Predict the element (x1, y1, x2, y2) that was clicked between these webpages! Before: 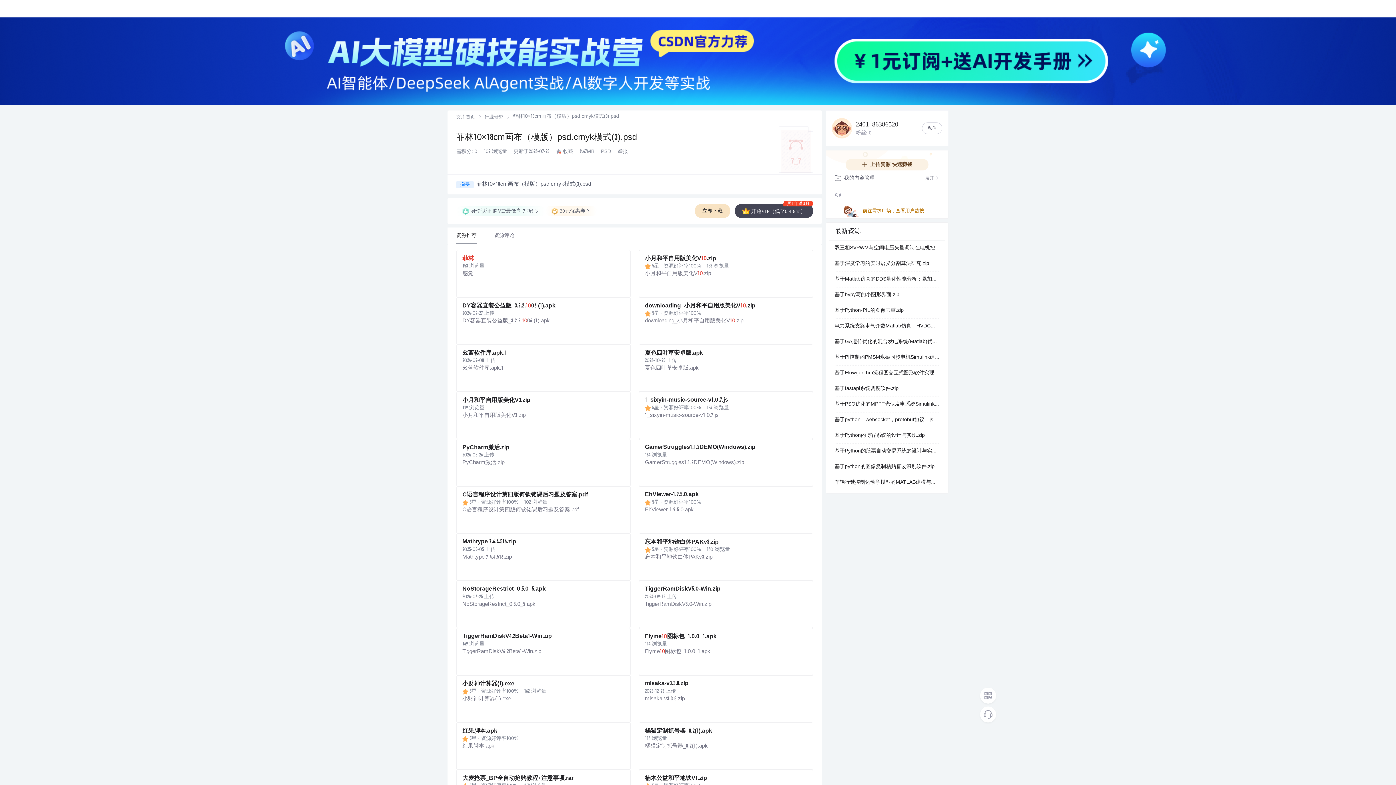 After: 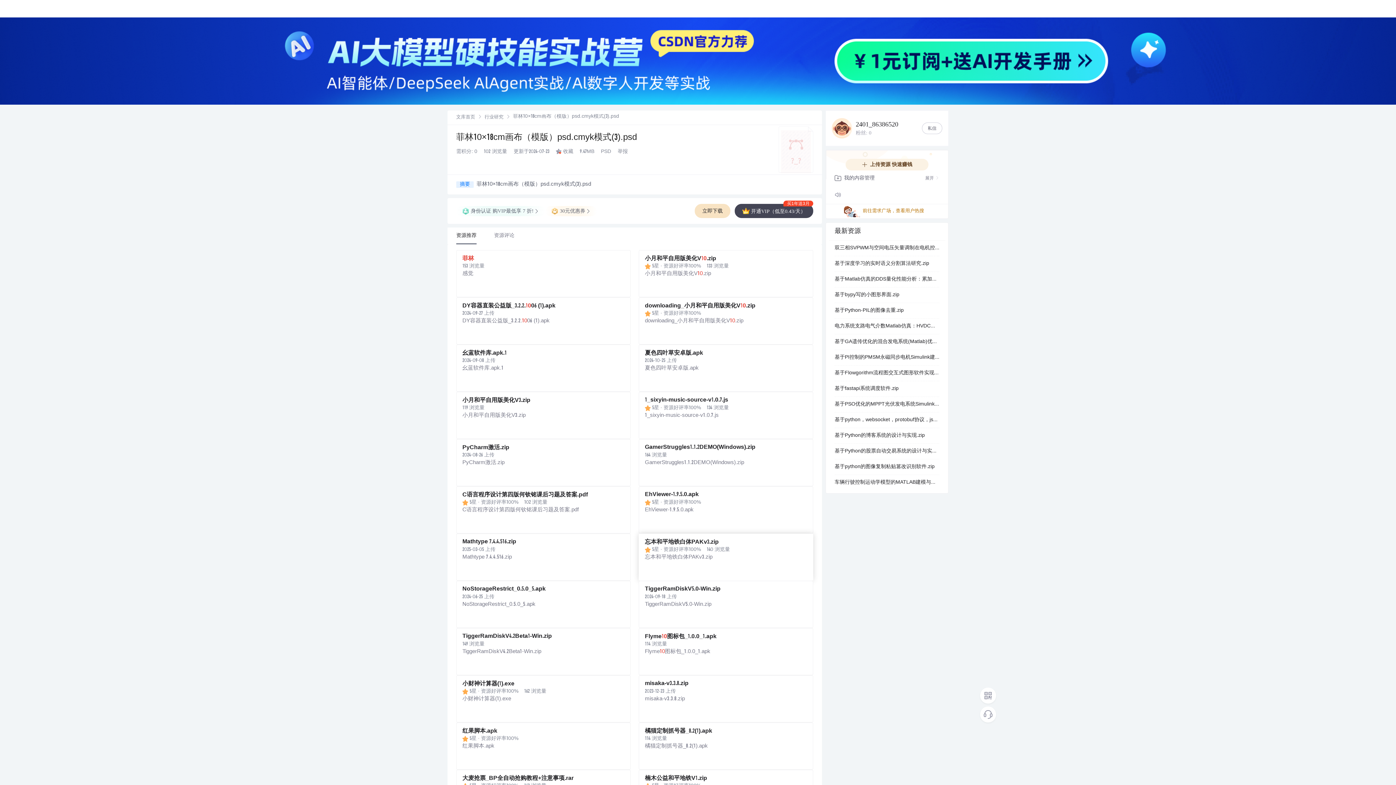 Action: bbox: (645, 553, 807, 561) label: 忘本和平地铁白体PAKv3.zip